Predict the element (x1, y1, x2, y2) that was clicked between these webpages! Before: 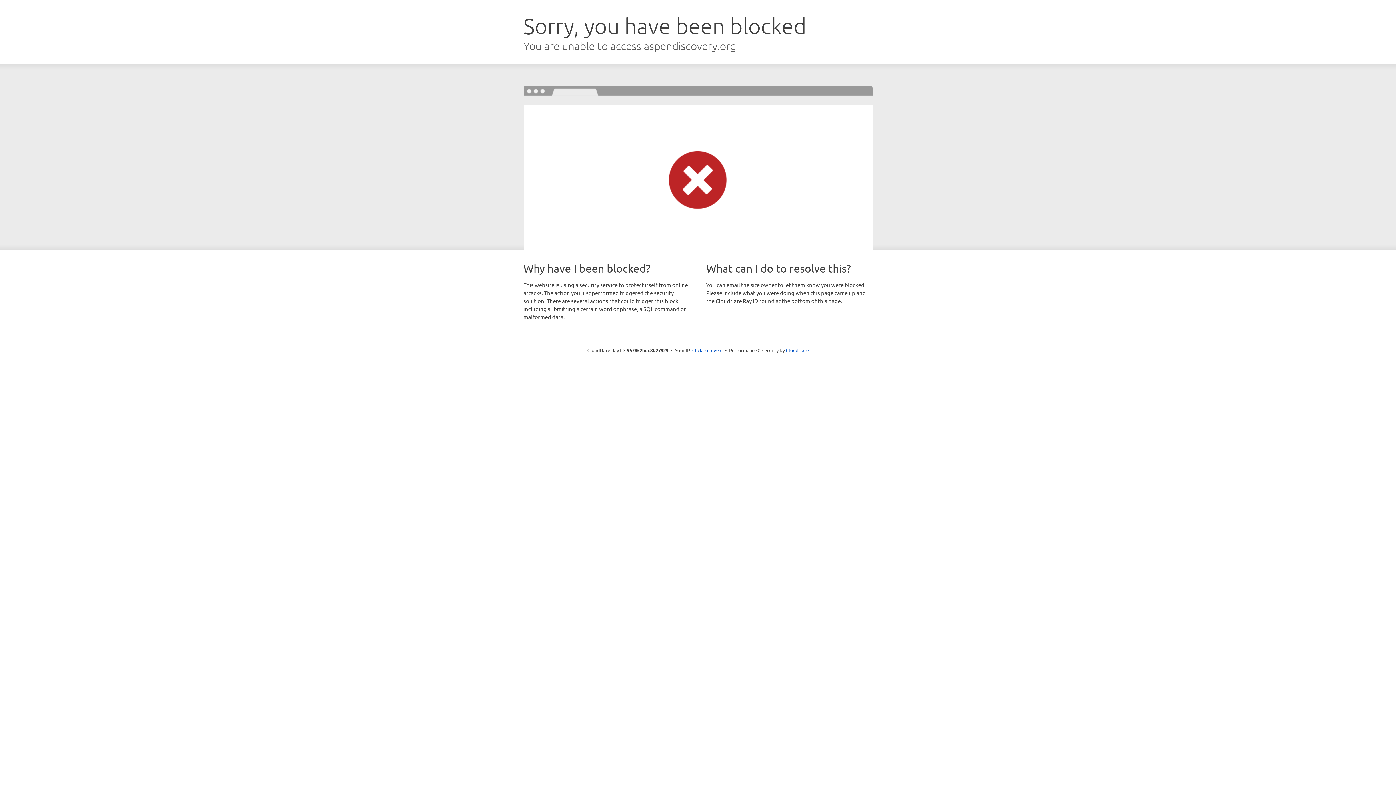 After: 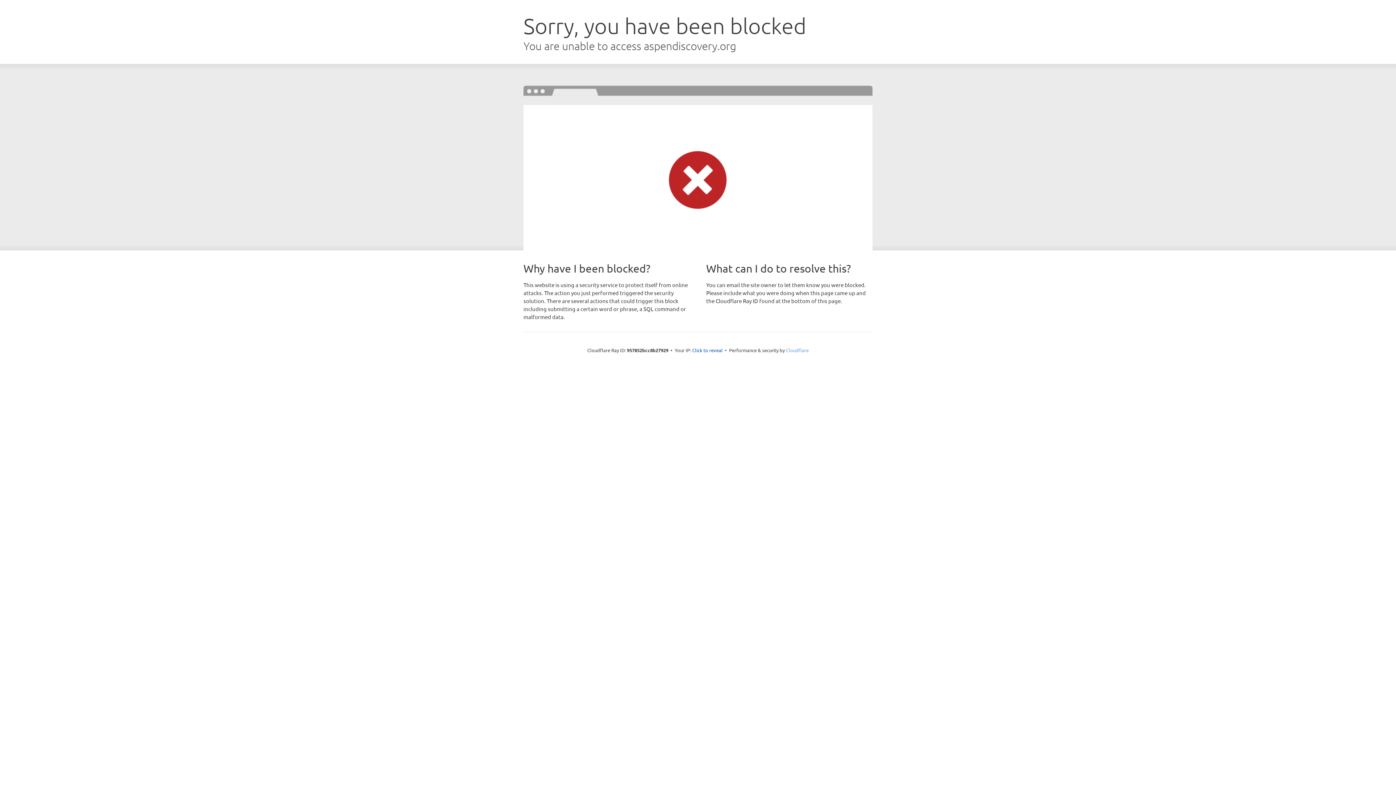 Action: label: Cloudflare bbox: (786, 347, 808, 353)